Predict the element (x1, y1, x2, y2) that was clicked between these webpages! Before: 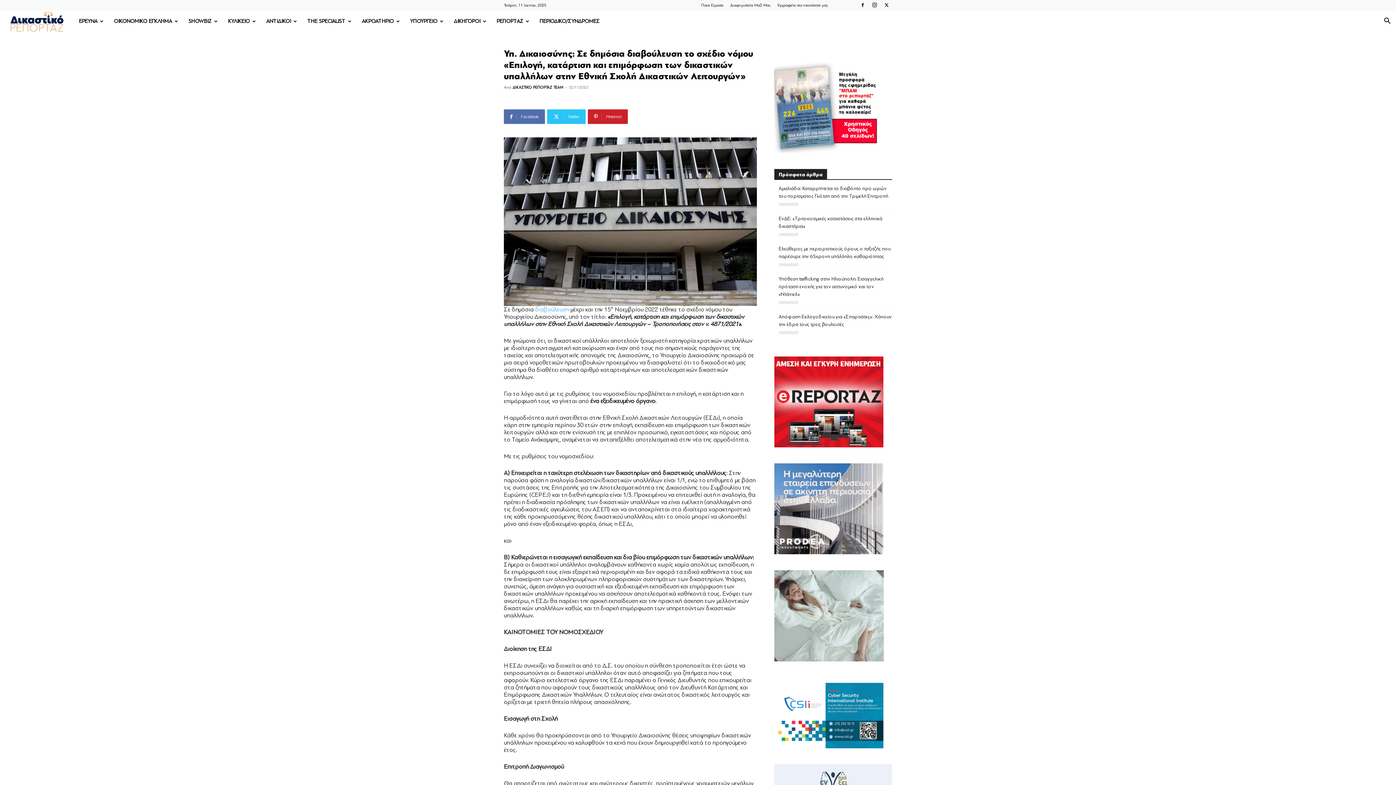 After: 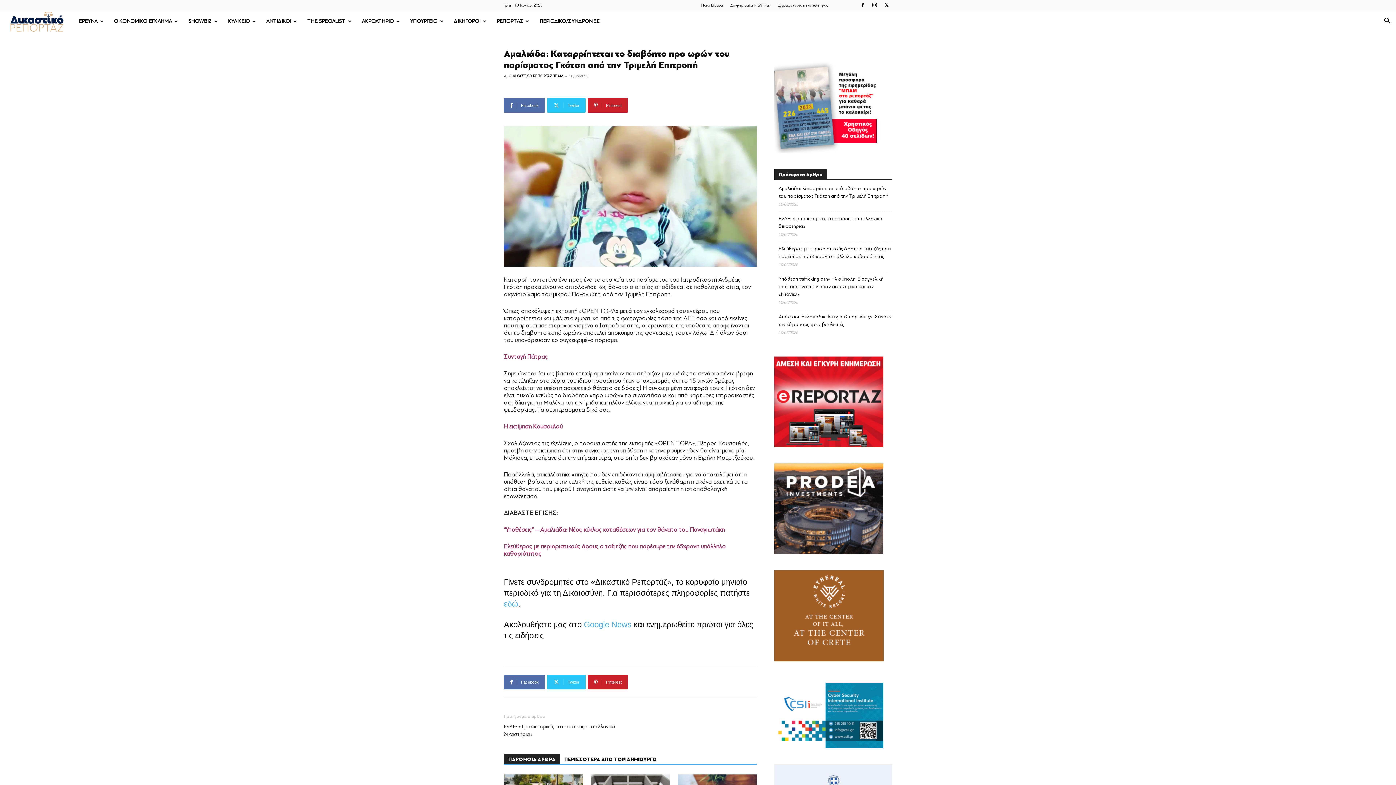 Action: label: Αμαλιάδα: Καταρρίπτεται το διαβόητο προ ωρών του πορίσματος Γκότση από την Τριμελή Επιτροπή bbox: (778, 184, 892, 200)